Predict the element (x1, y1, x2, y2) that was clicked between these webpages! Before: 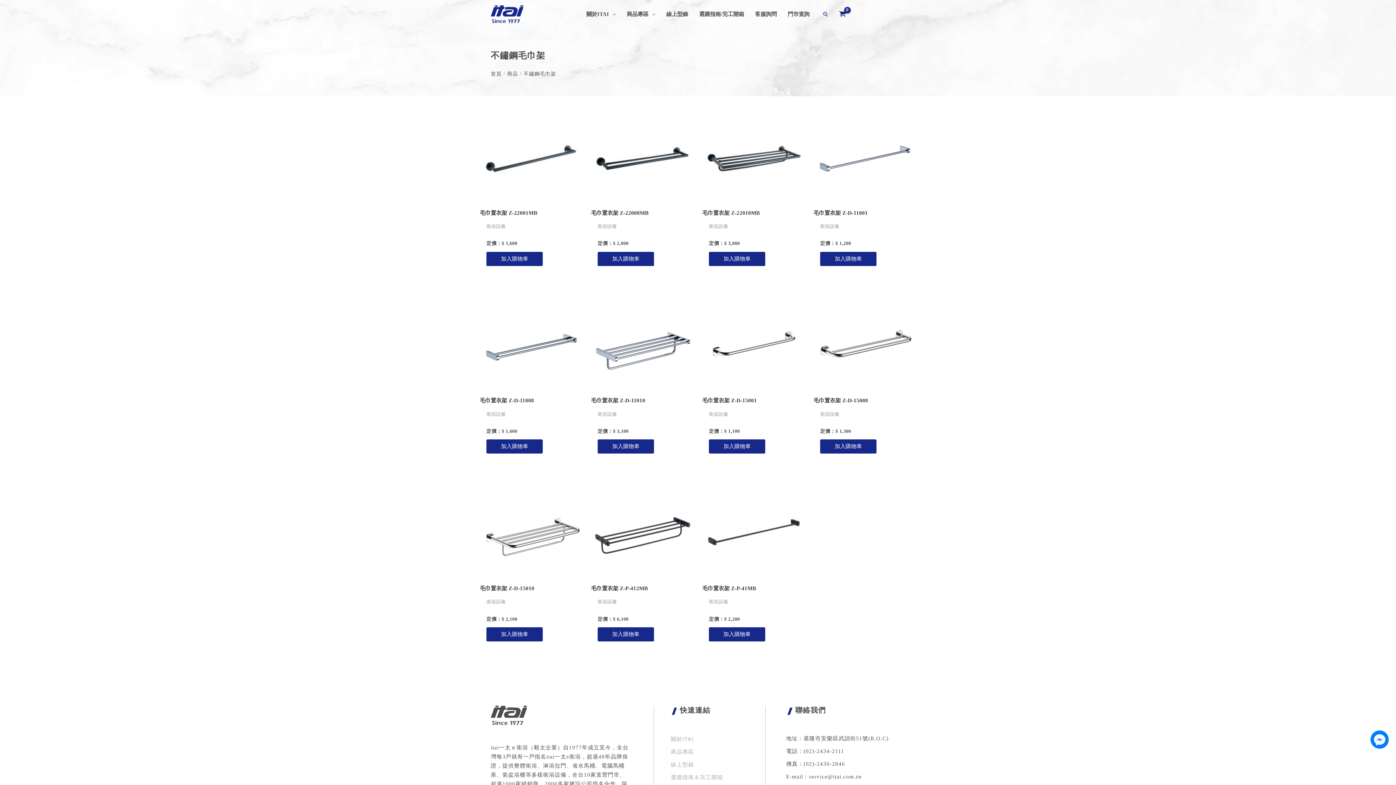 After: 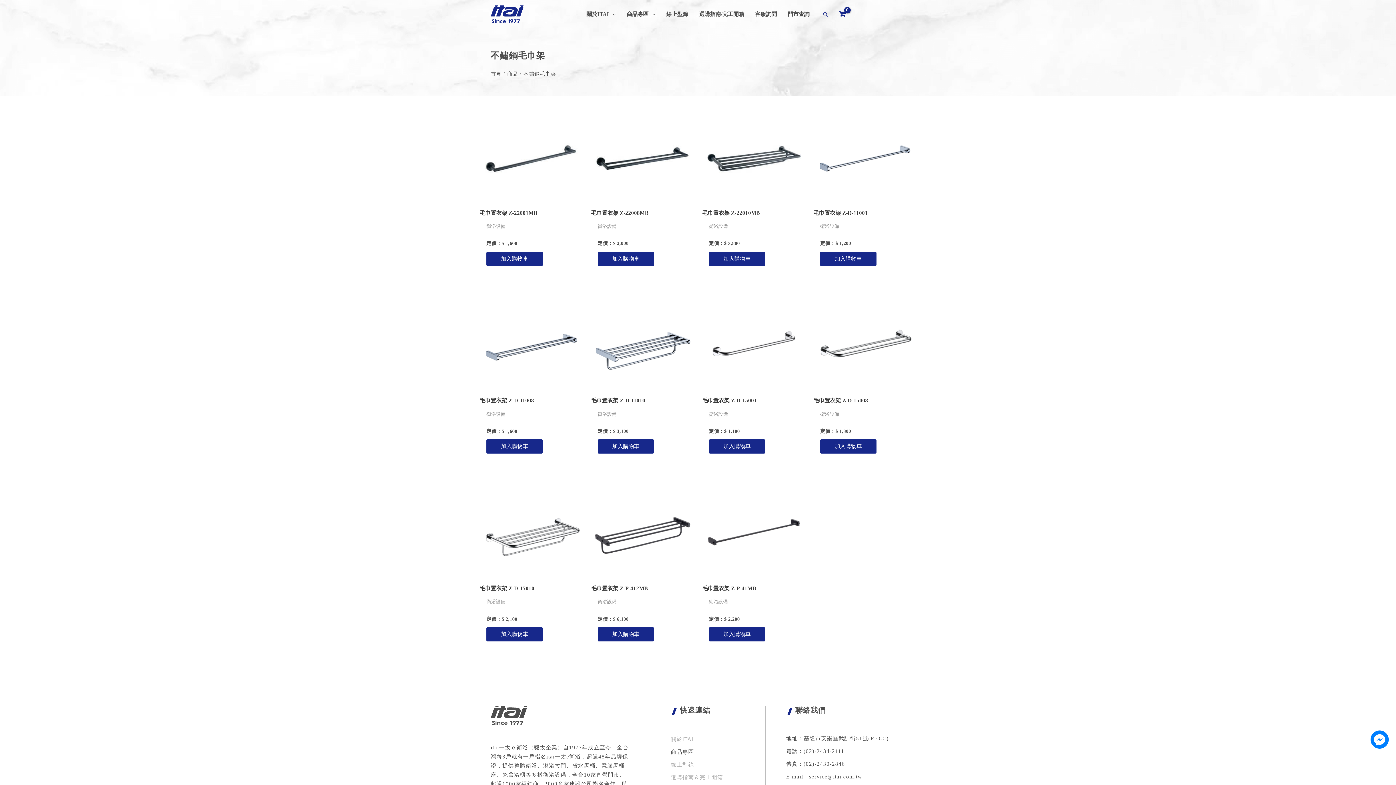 Action: bbox: (670, 746, 765, 758) label: 商品專區